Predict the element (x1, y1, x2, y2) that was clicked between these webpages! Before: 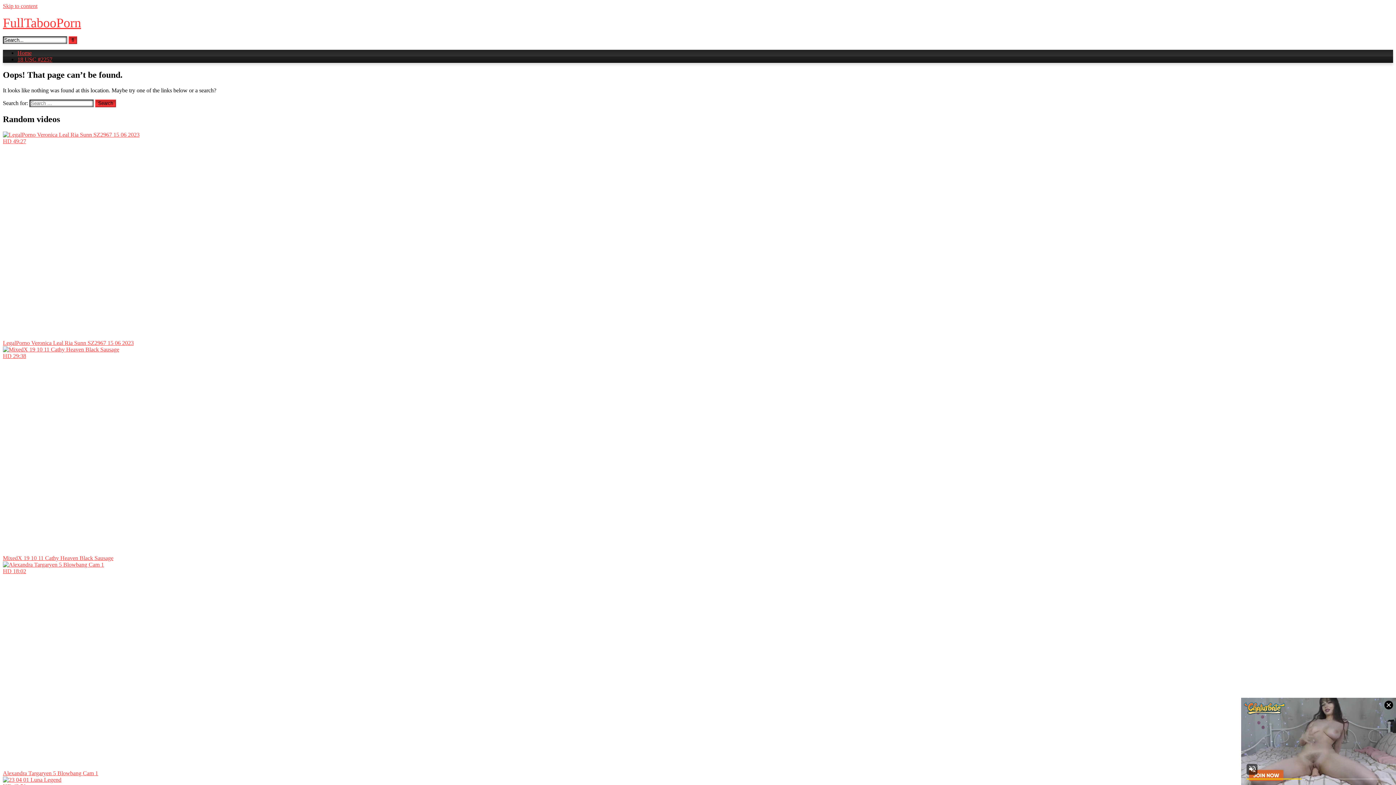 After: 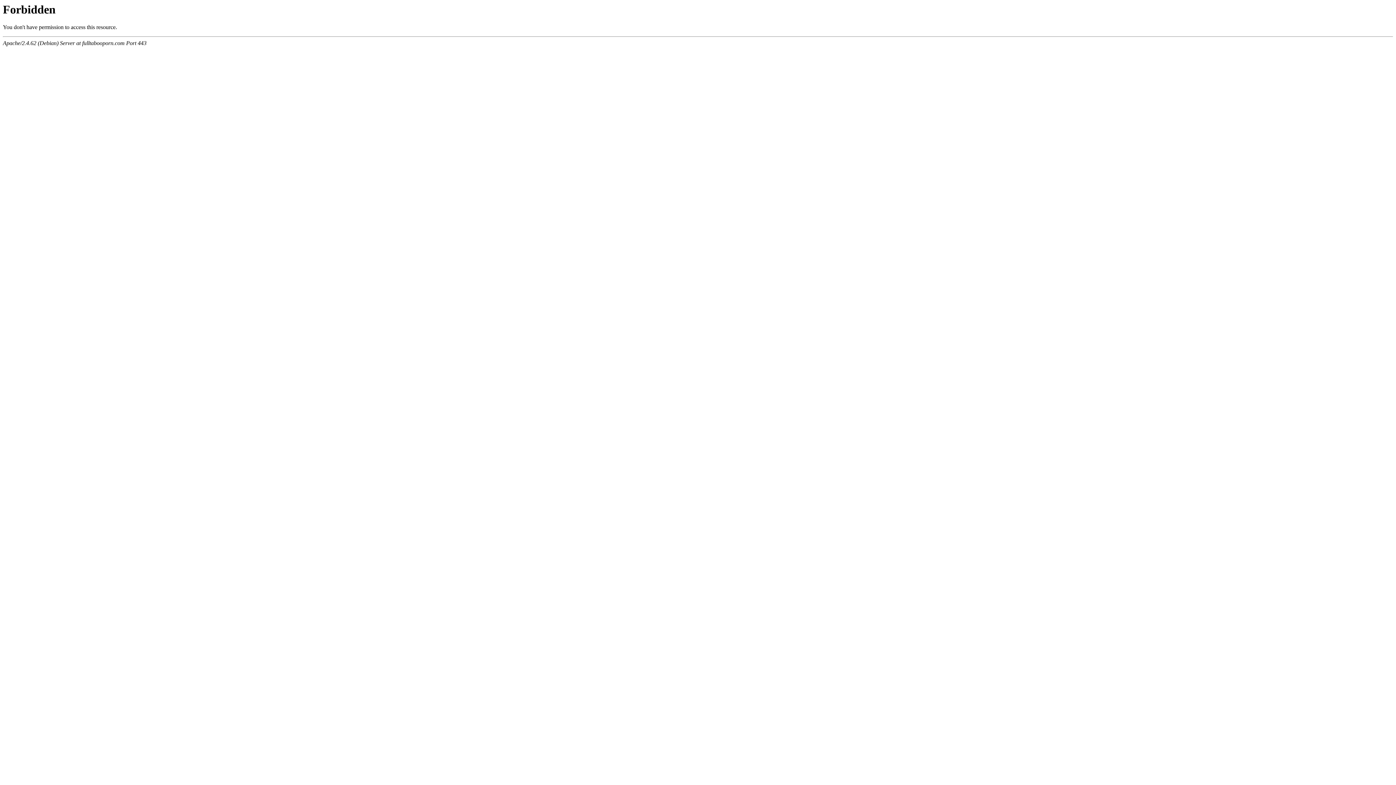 Action: bbox: (17, 49, 31, 56) label: Home